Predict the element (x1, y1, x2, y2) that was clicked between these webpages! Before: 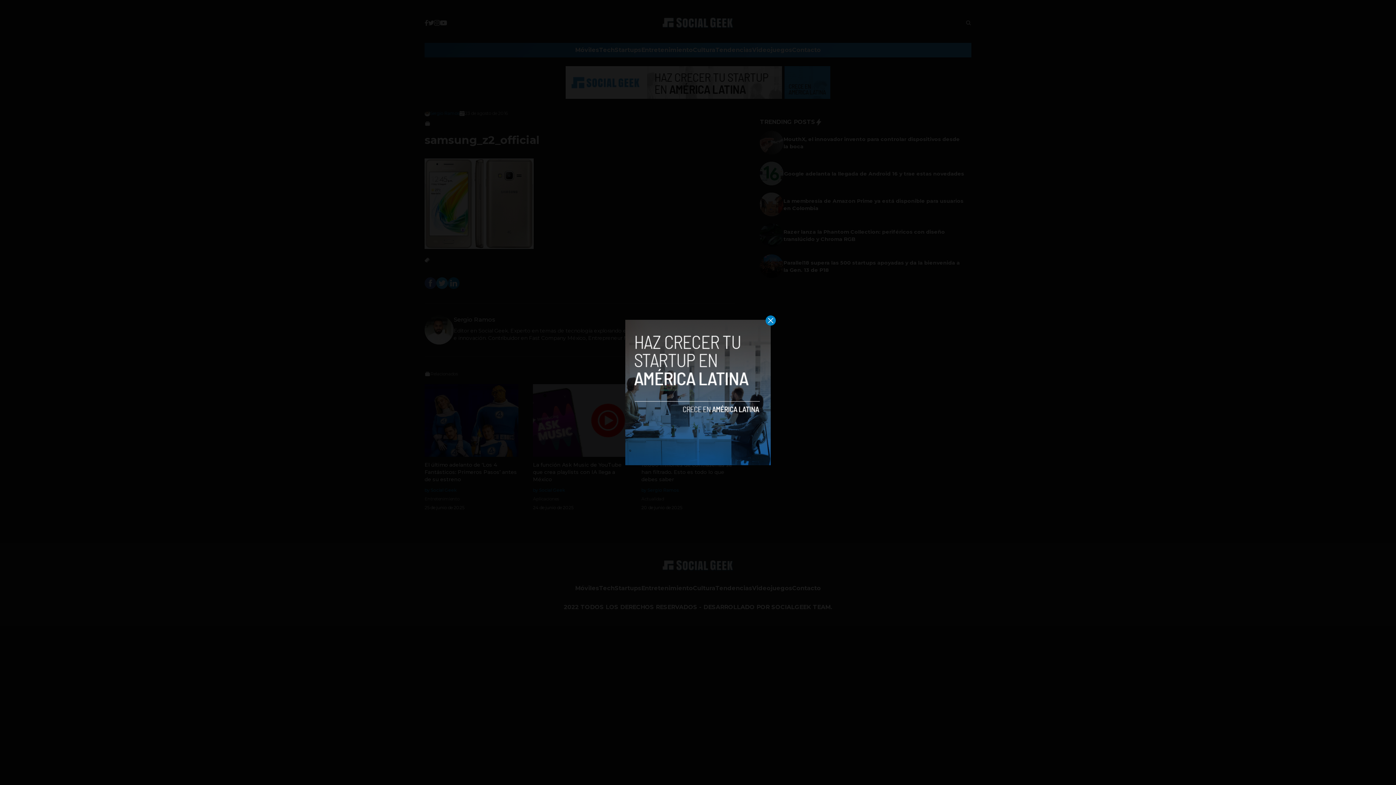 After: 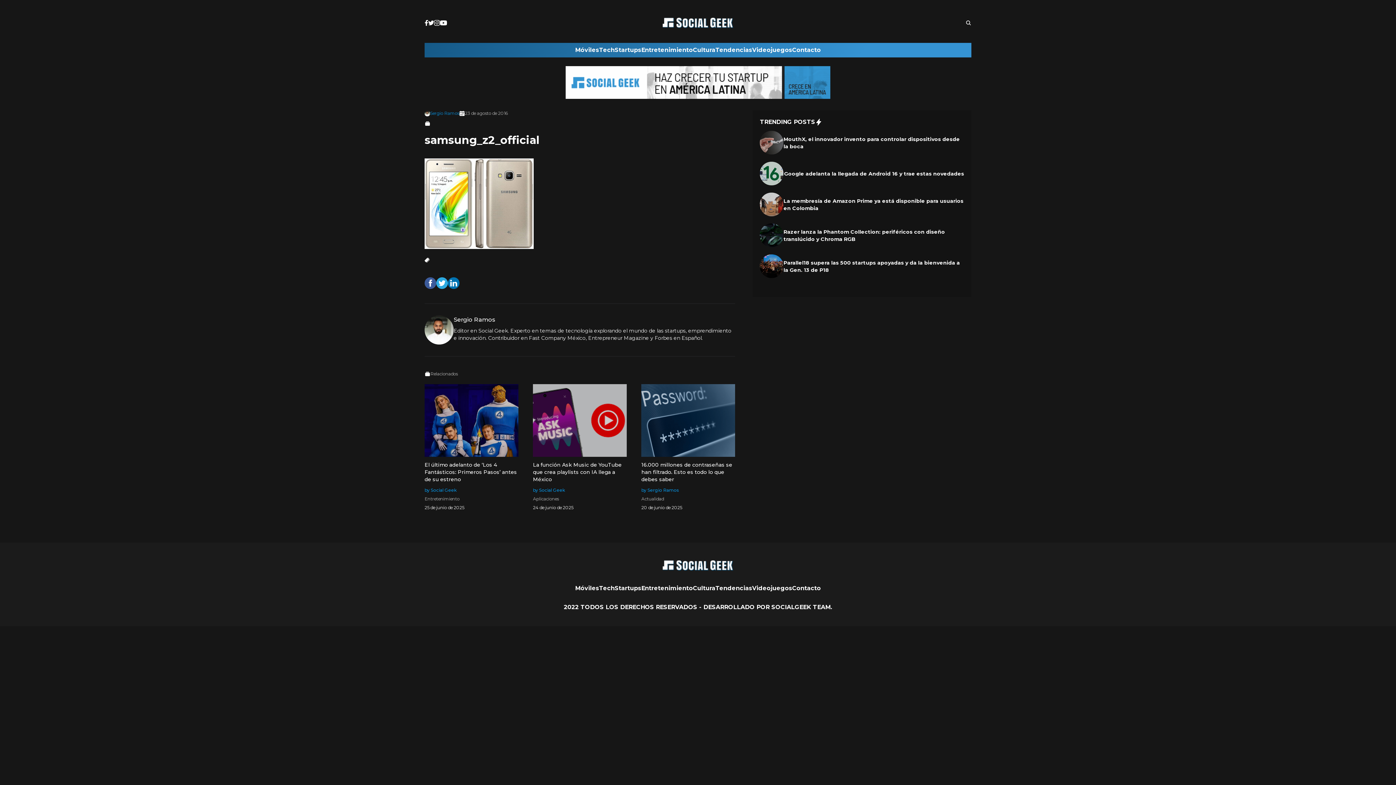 Action: bbox: (765, 315, 776, 325)